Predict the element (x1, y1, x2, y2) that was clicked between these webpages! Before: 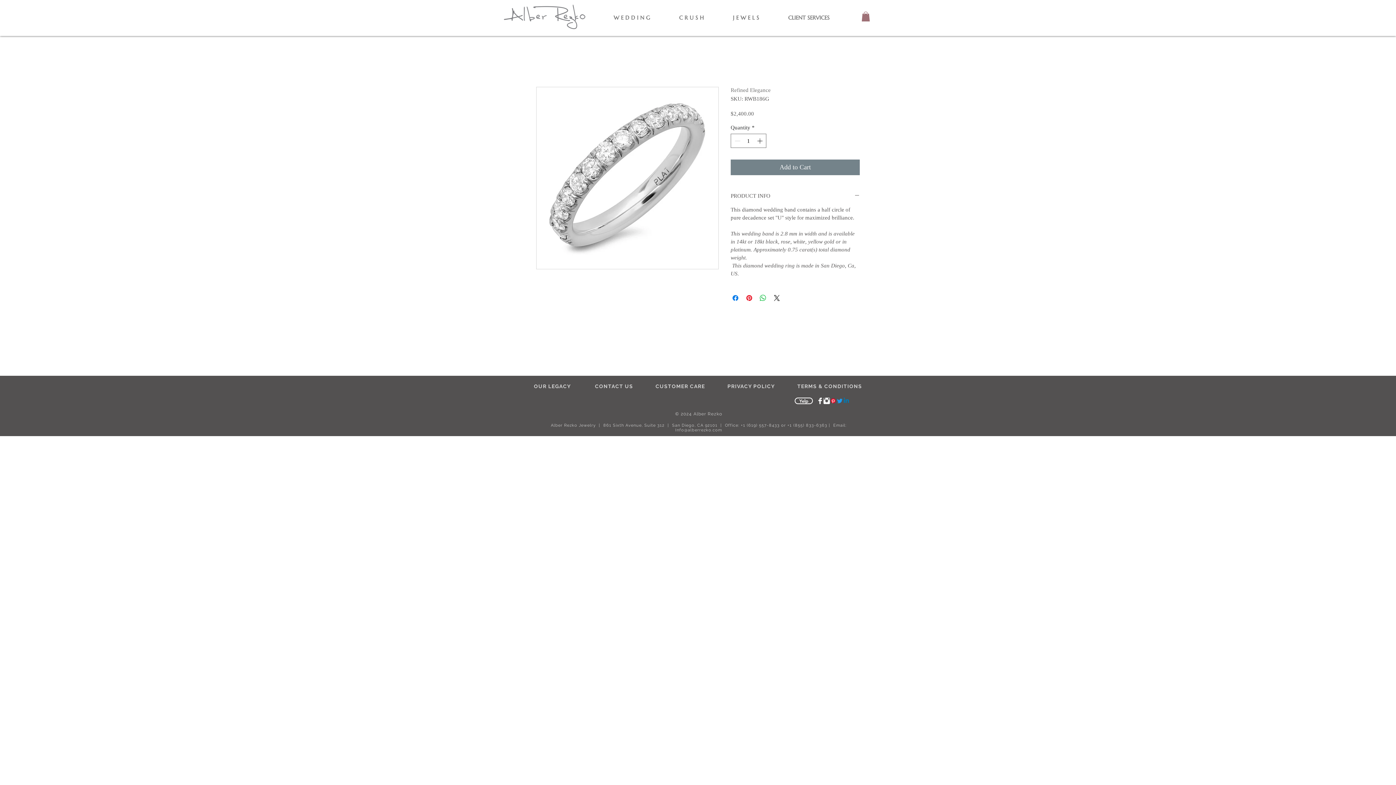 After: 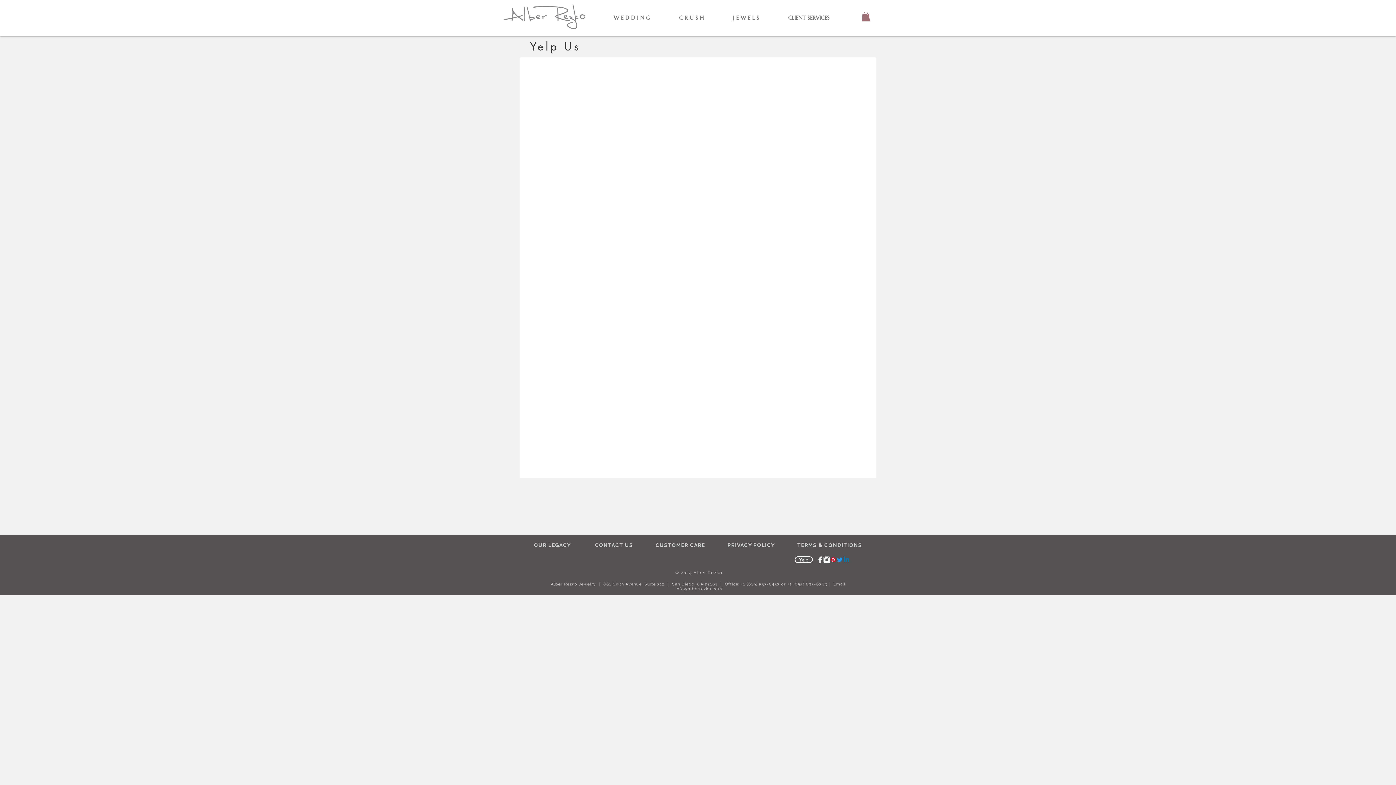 Action: bbox: (794, 397, 813, 404) label: Yelp